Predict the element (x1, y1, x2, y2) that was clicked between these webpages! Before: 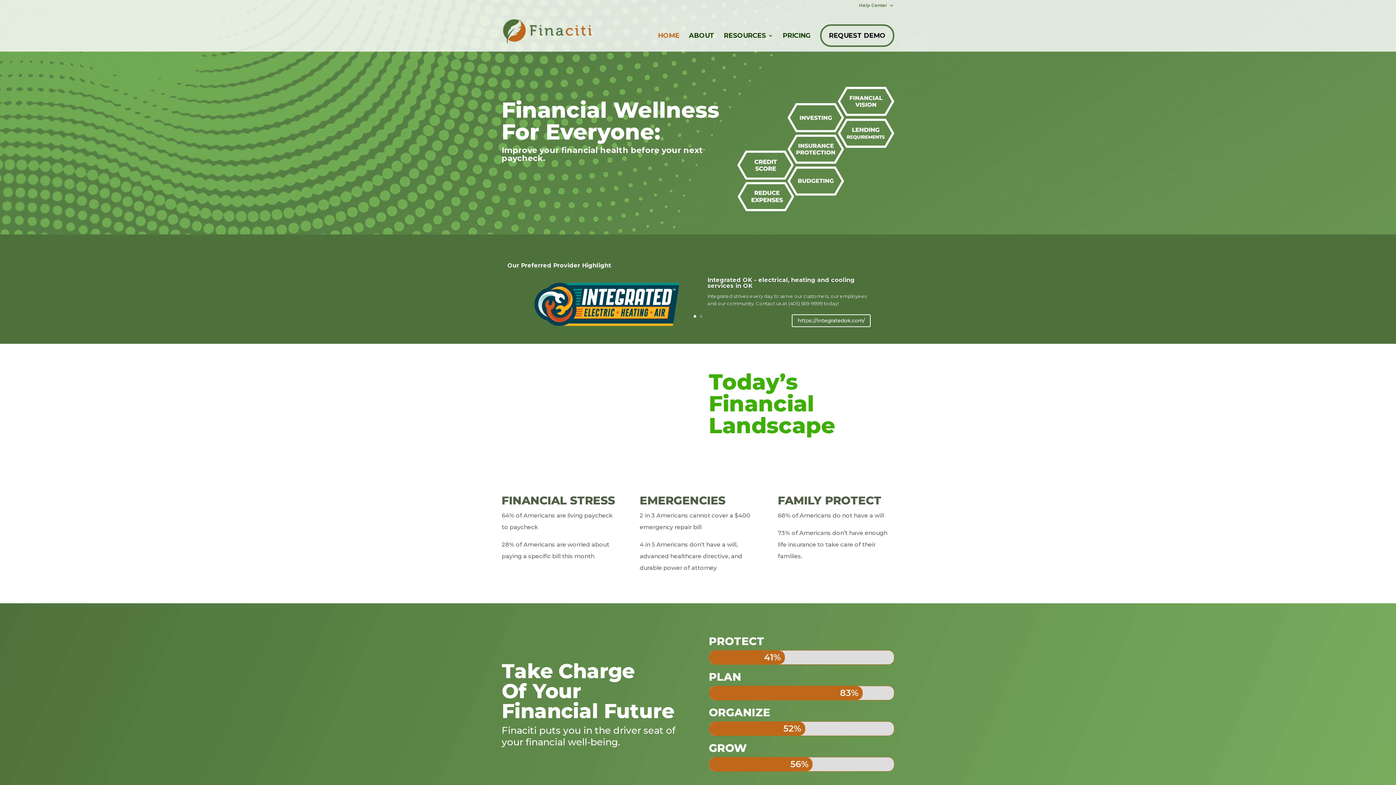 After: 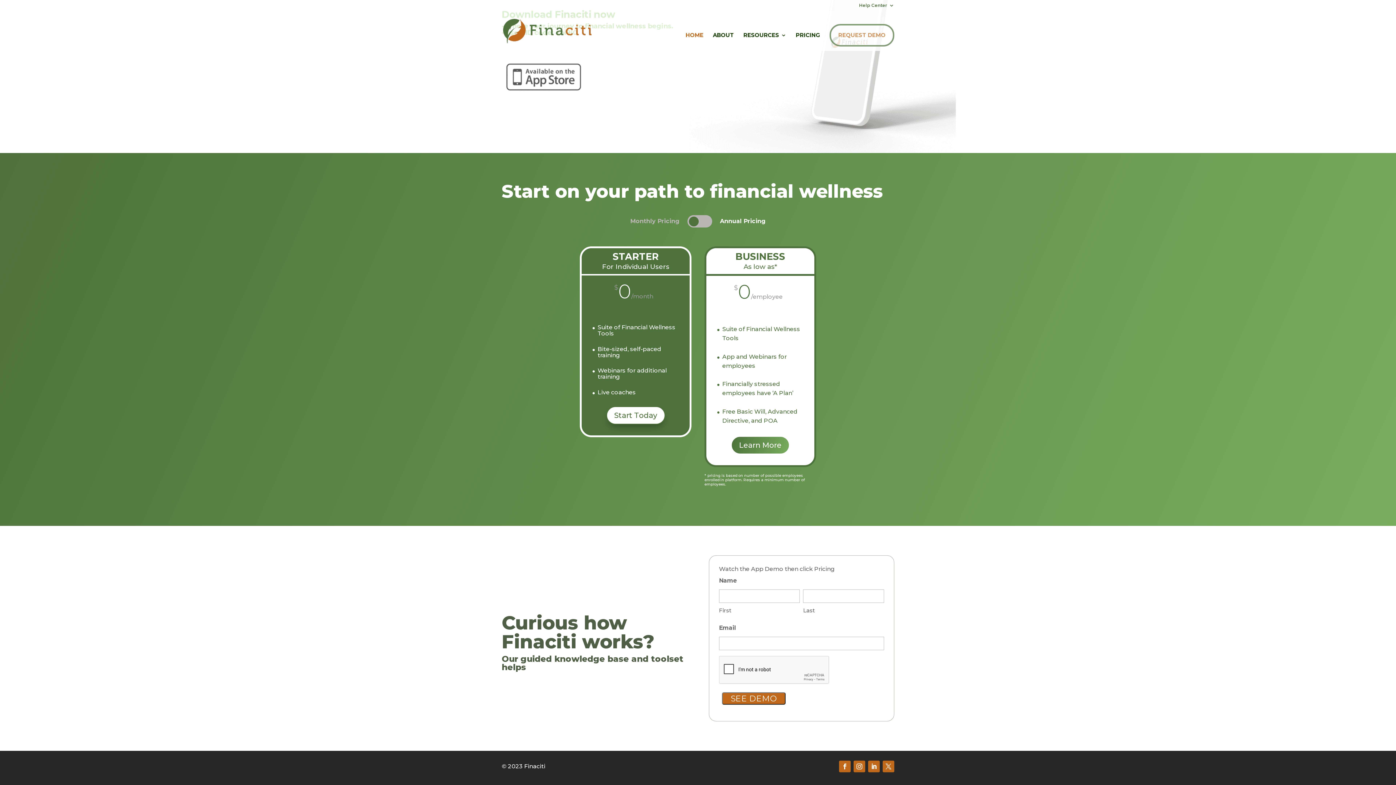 Action: label: REQUEST DEMO bbox: (820, 24, 894, 46)